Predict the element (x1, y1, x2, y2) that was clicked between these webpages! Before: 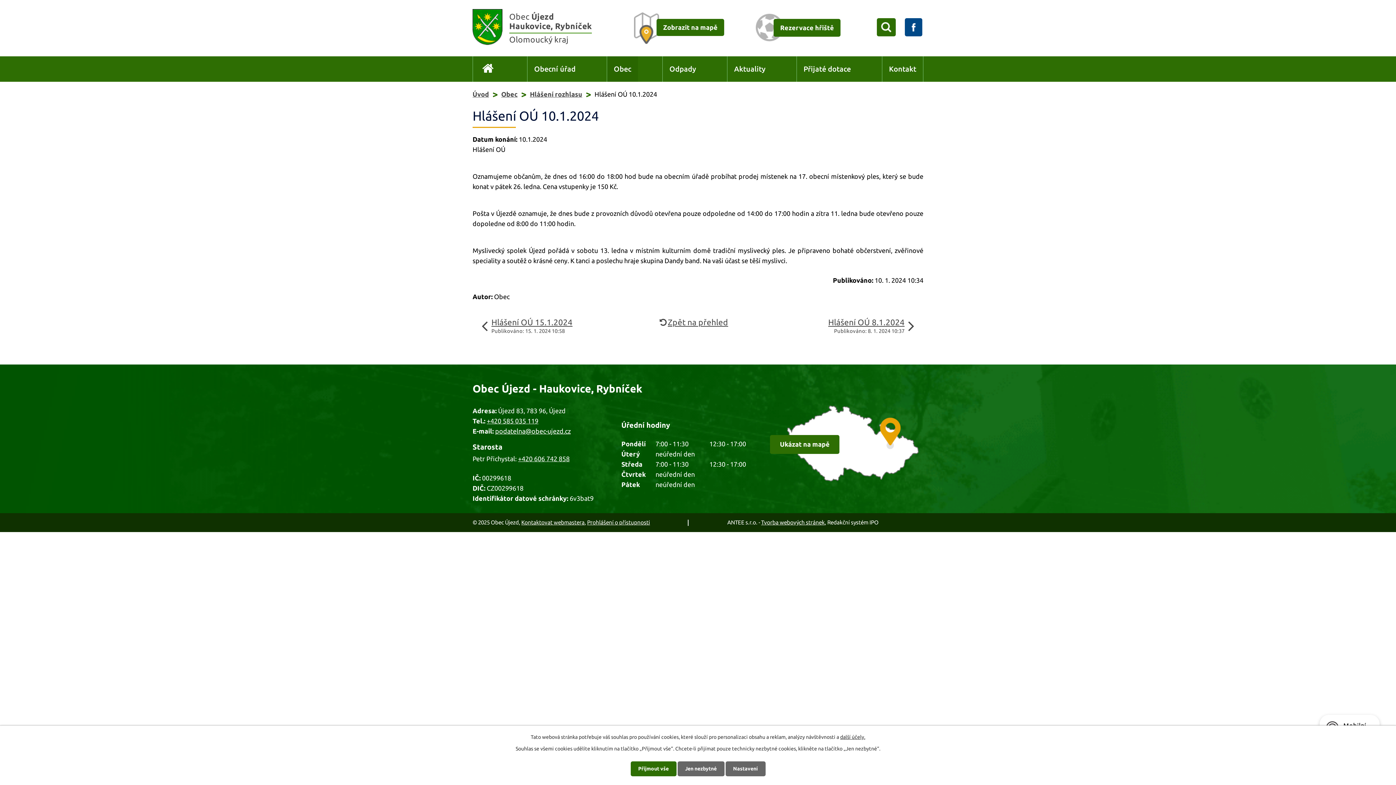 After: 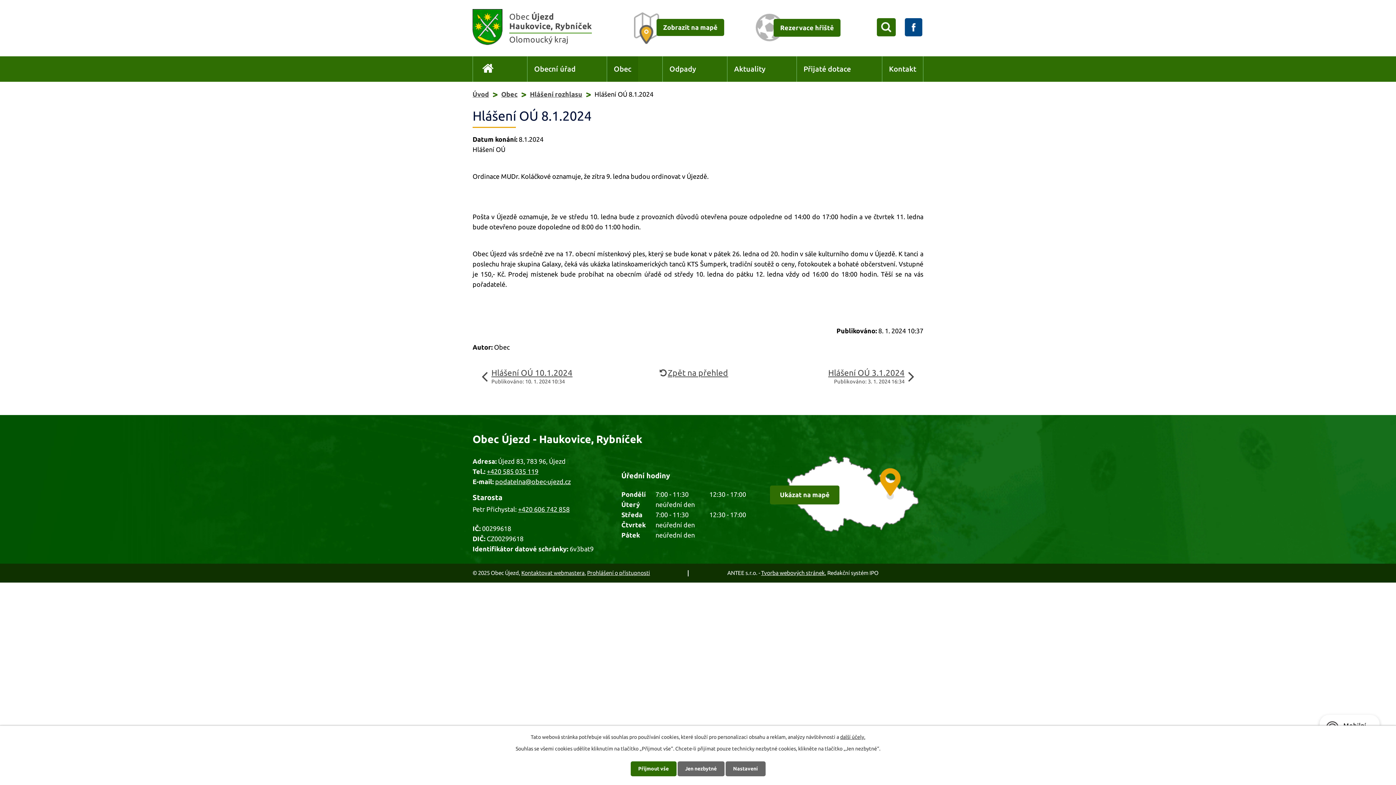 Action: bbox: (828, 317, 914, 334) label: Hlášení OÚ 8.1.2024
Publikováno: 8. 1. 2024 10:37